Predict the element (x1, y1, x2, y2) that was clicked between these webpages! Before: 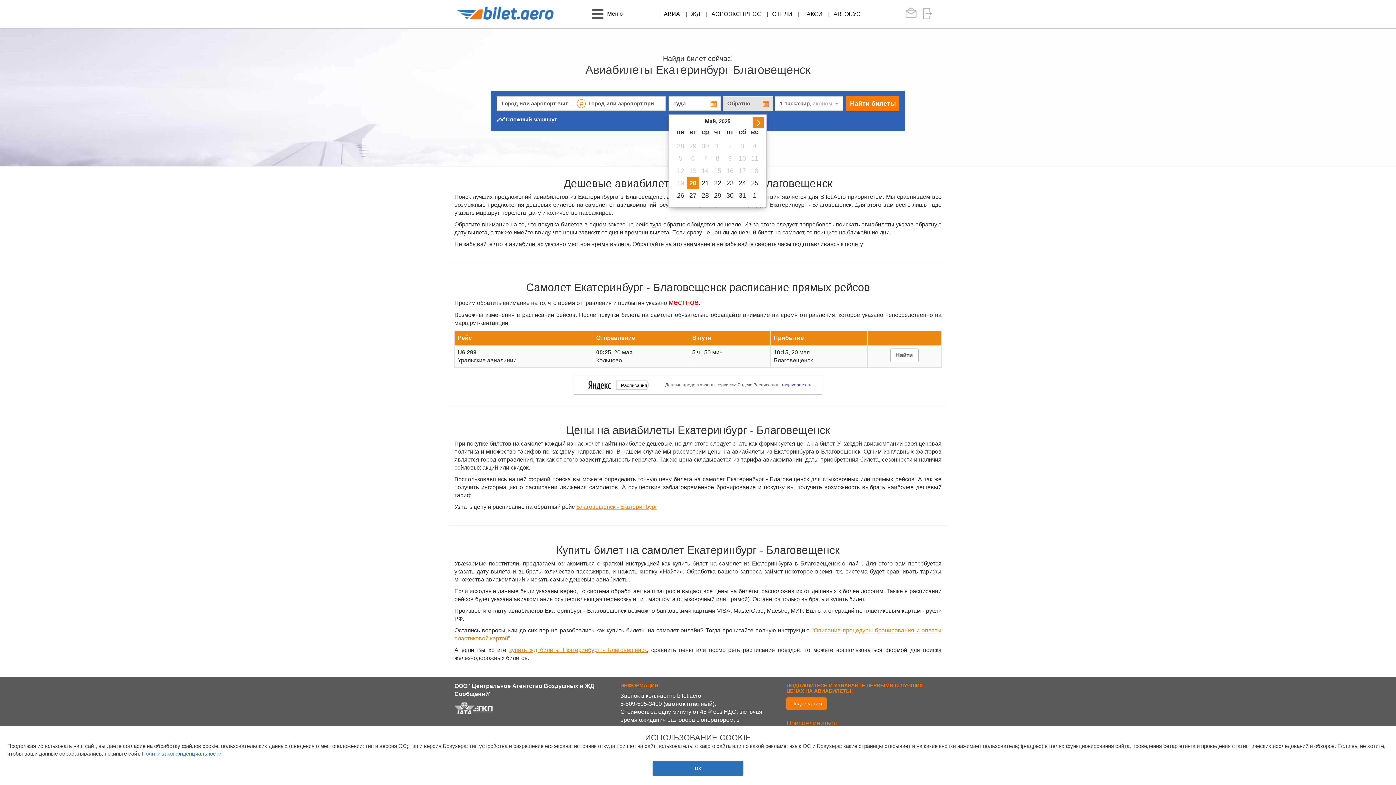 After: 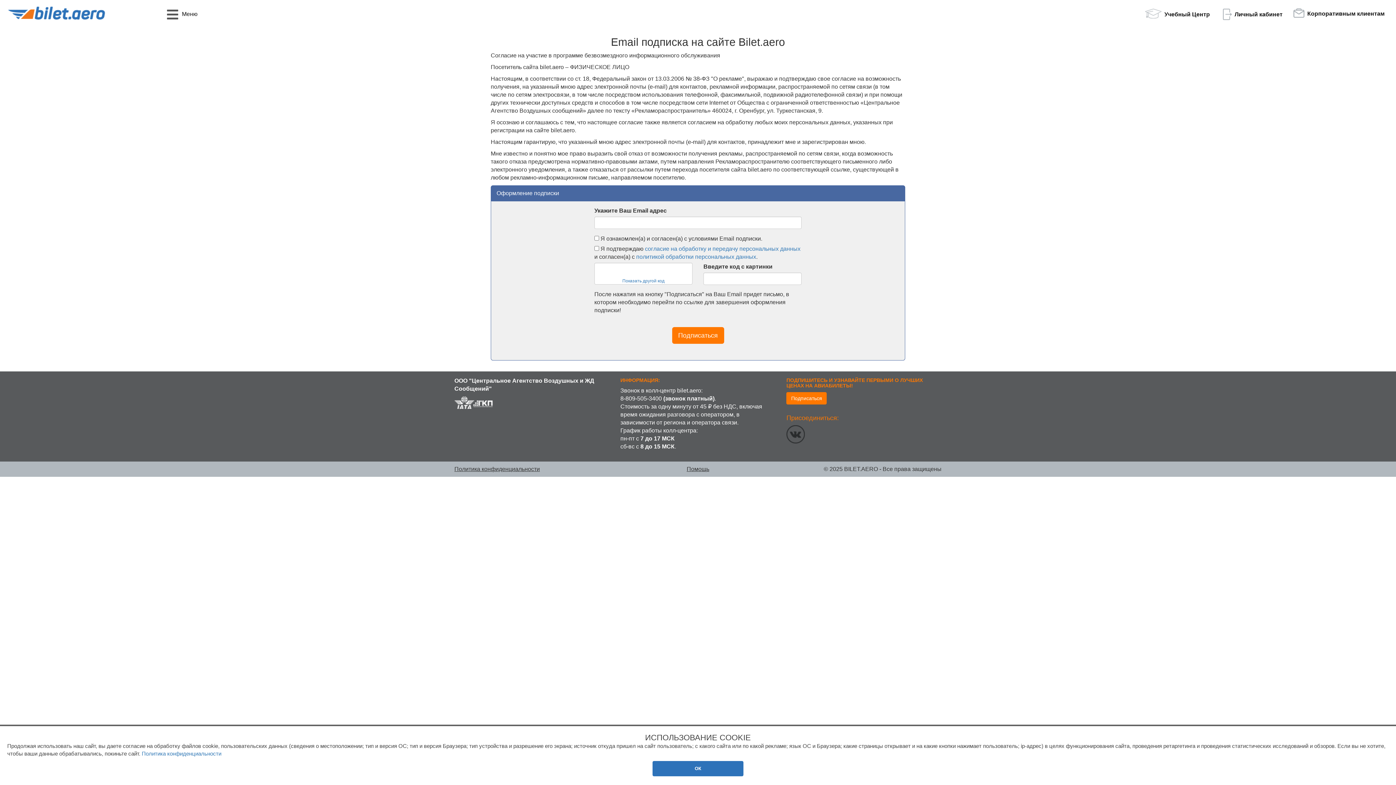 Action: label: Подписаться bbox: (786, 697, 827, 710)